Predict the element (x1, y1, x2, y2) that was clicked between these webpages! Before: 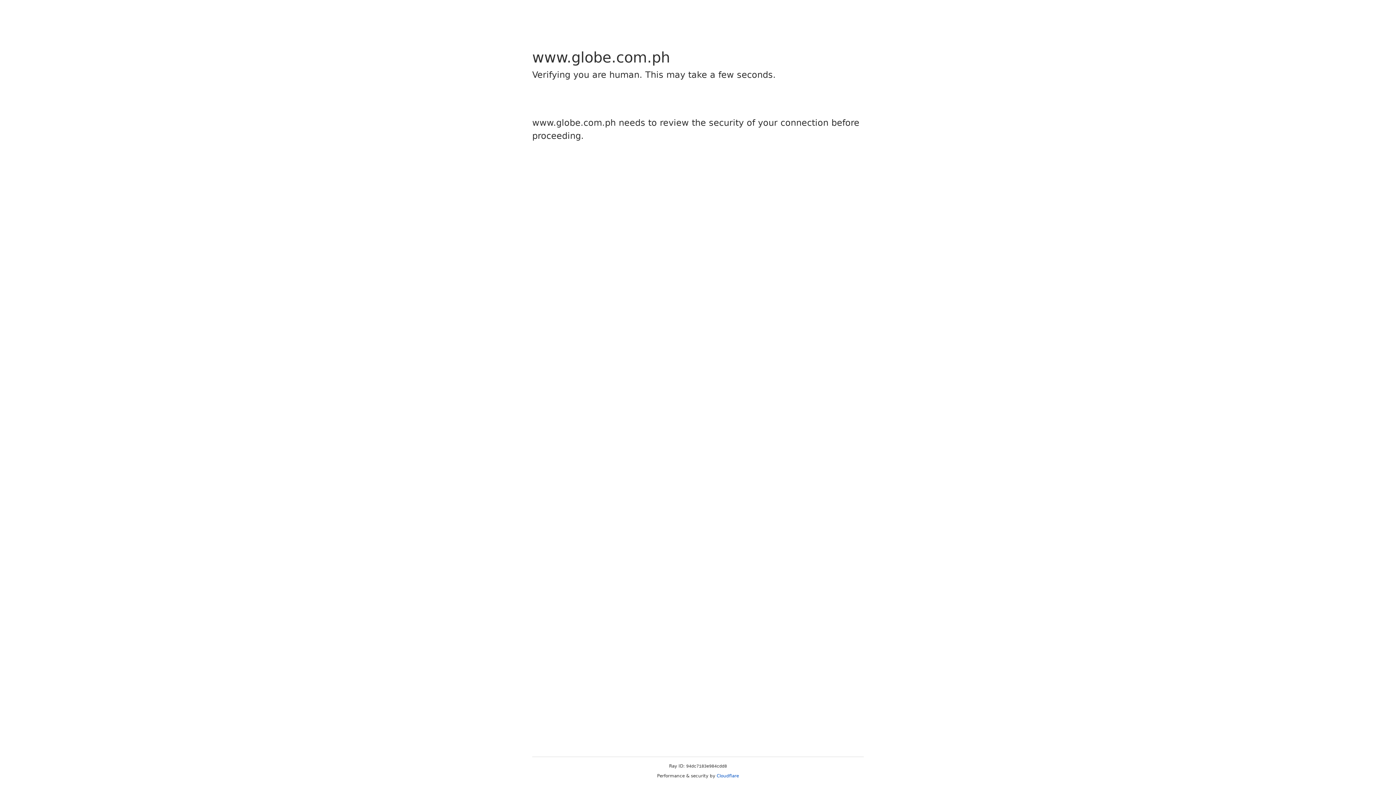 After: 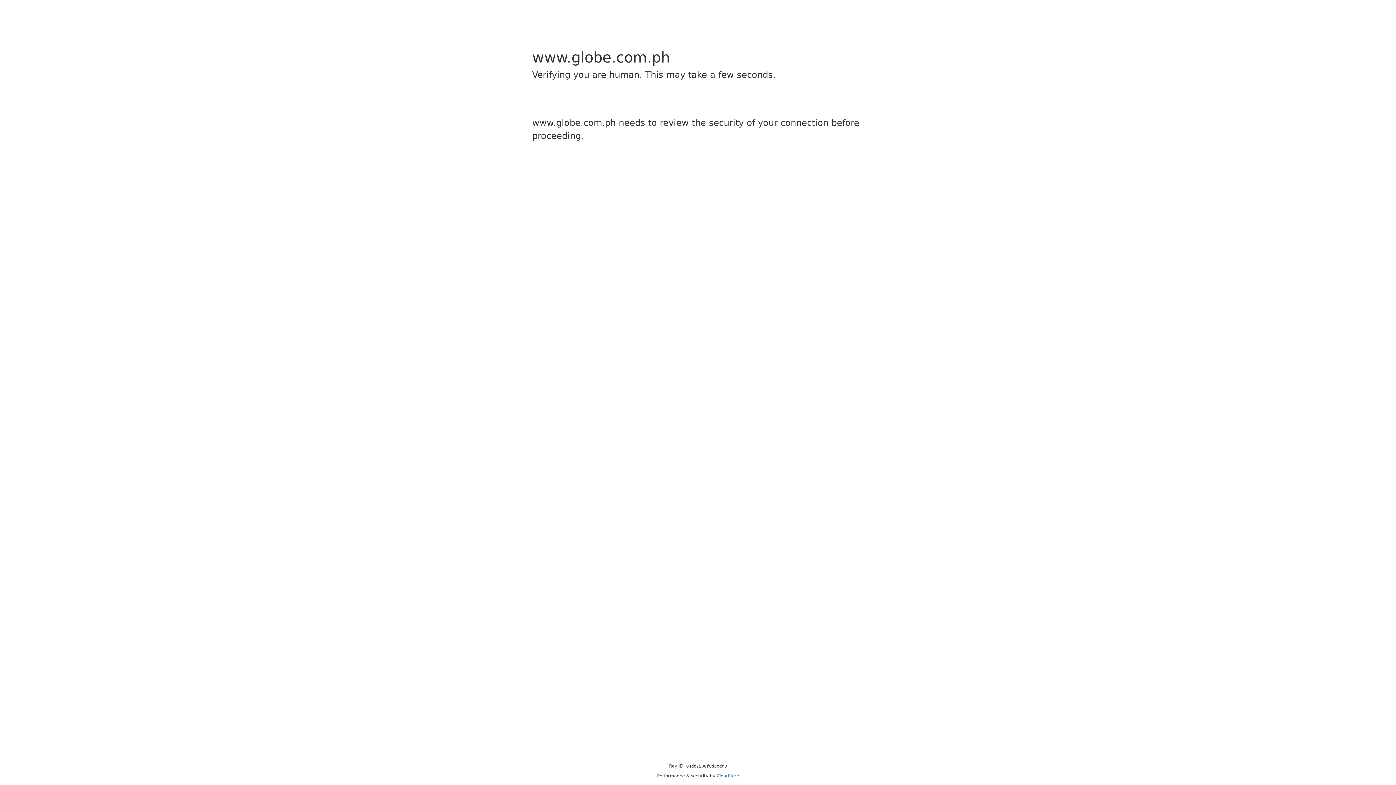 Action: label: Cloudflare bbox: (716, 773, 739, 778)